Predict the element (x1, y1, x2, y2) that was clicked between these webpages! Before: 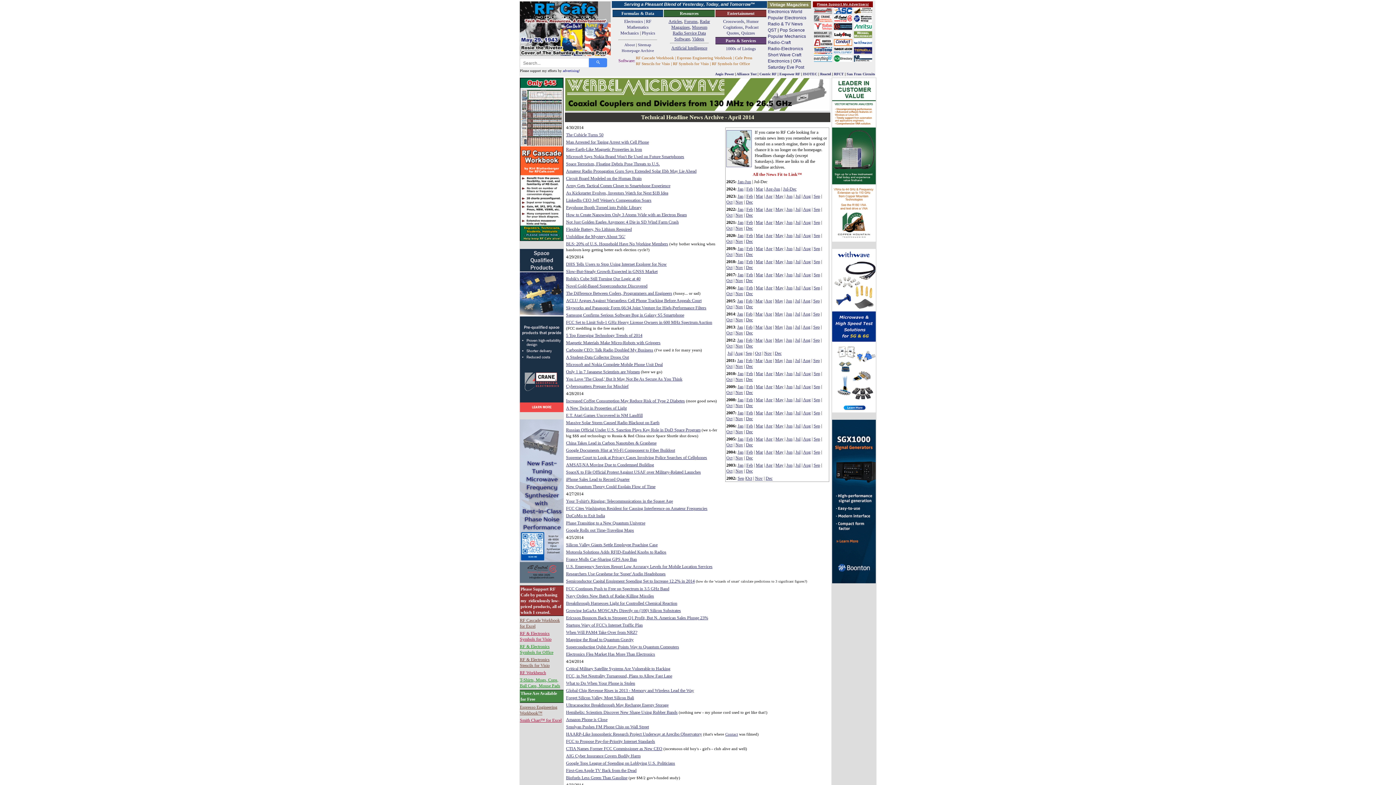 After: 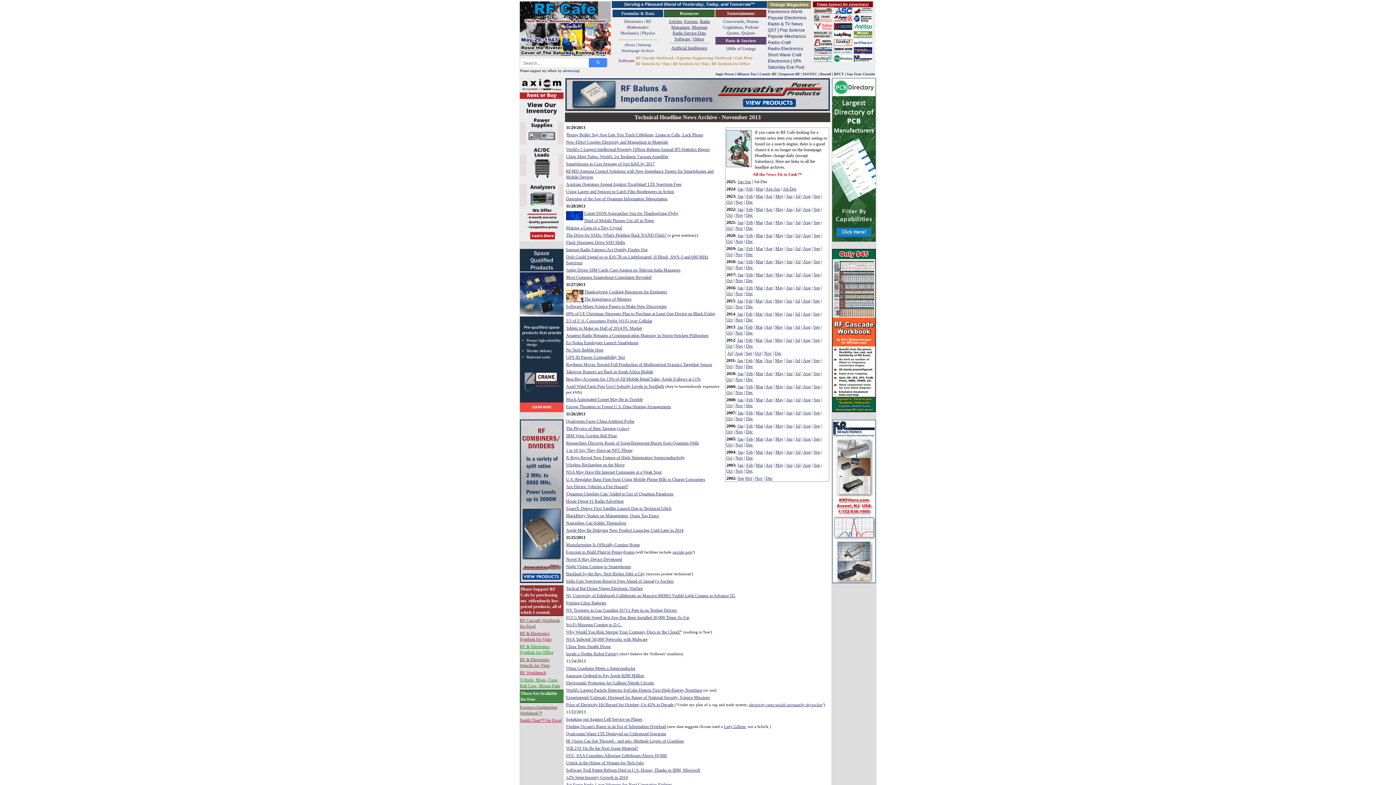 Action: label: Nov bbox: (735, 330, 743, 335)